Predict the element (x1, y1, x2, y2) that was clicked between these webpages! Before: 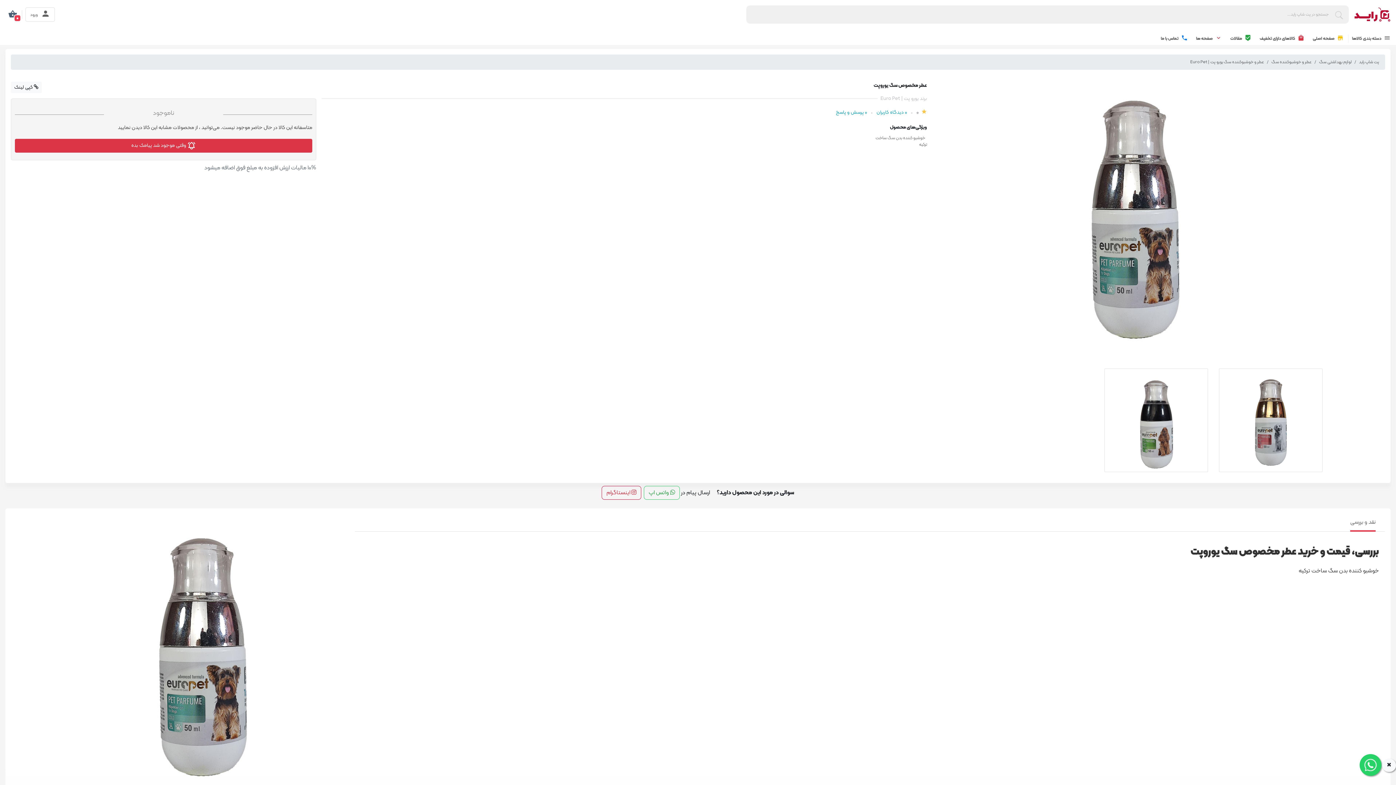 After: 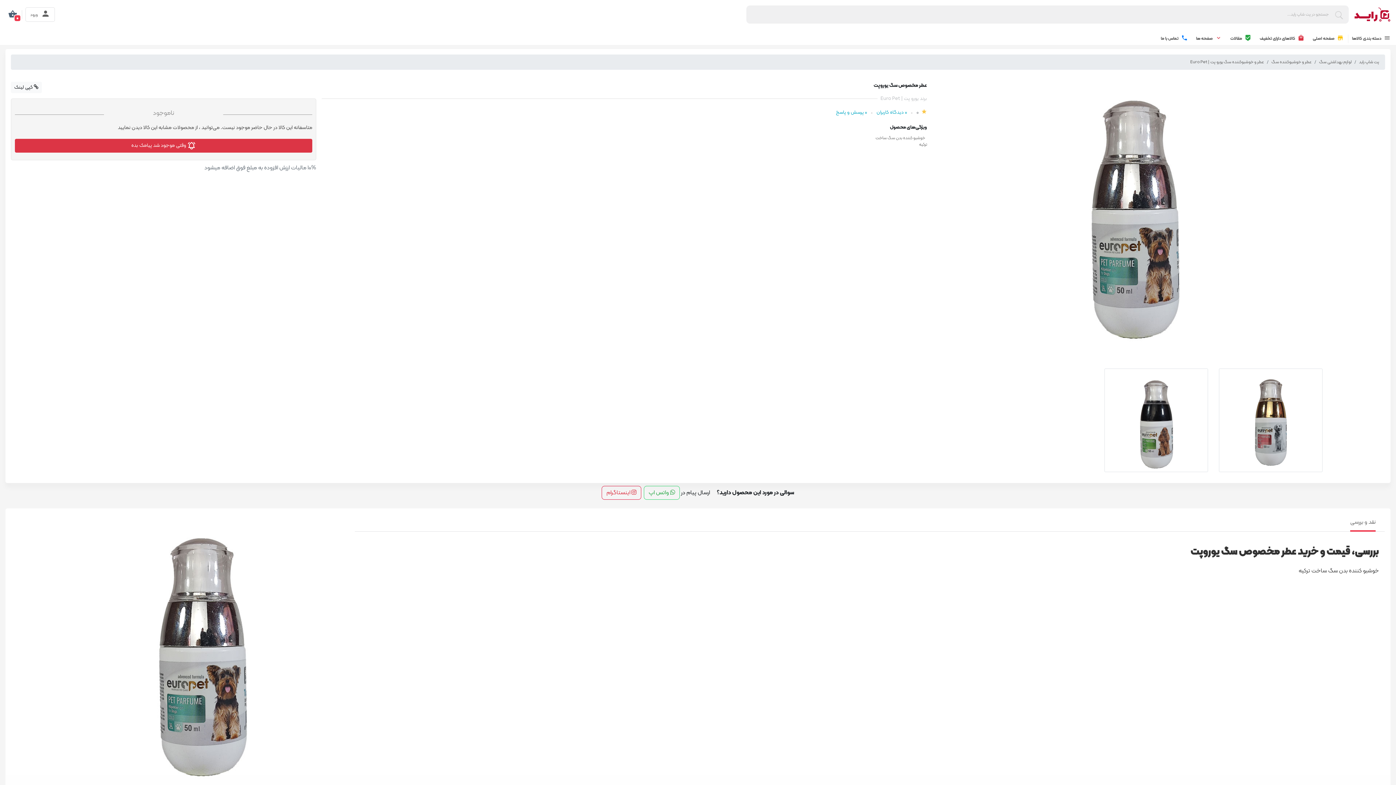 Action: label: close whatsapp bbox: (1382, 759, 1396, 772)